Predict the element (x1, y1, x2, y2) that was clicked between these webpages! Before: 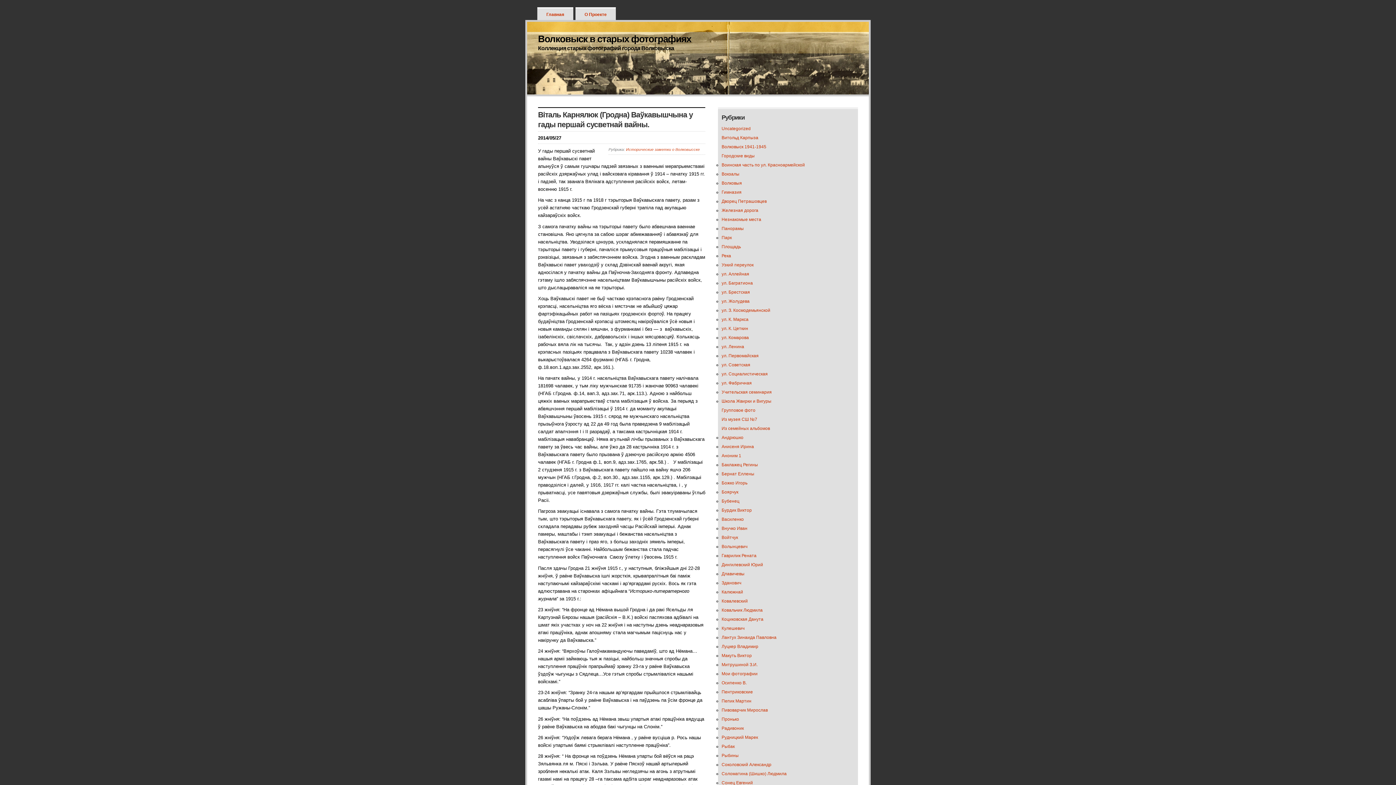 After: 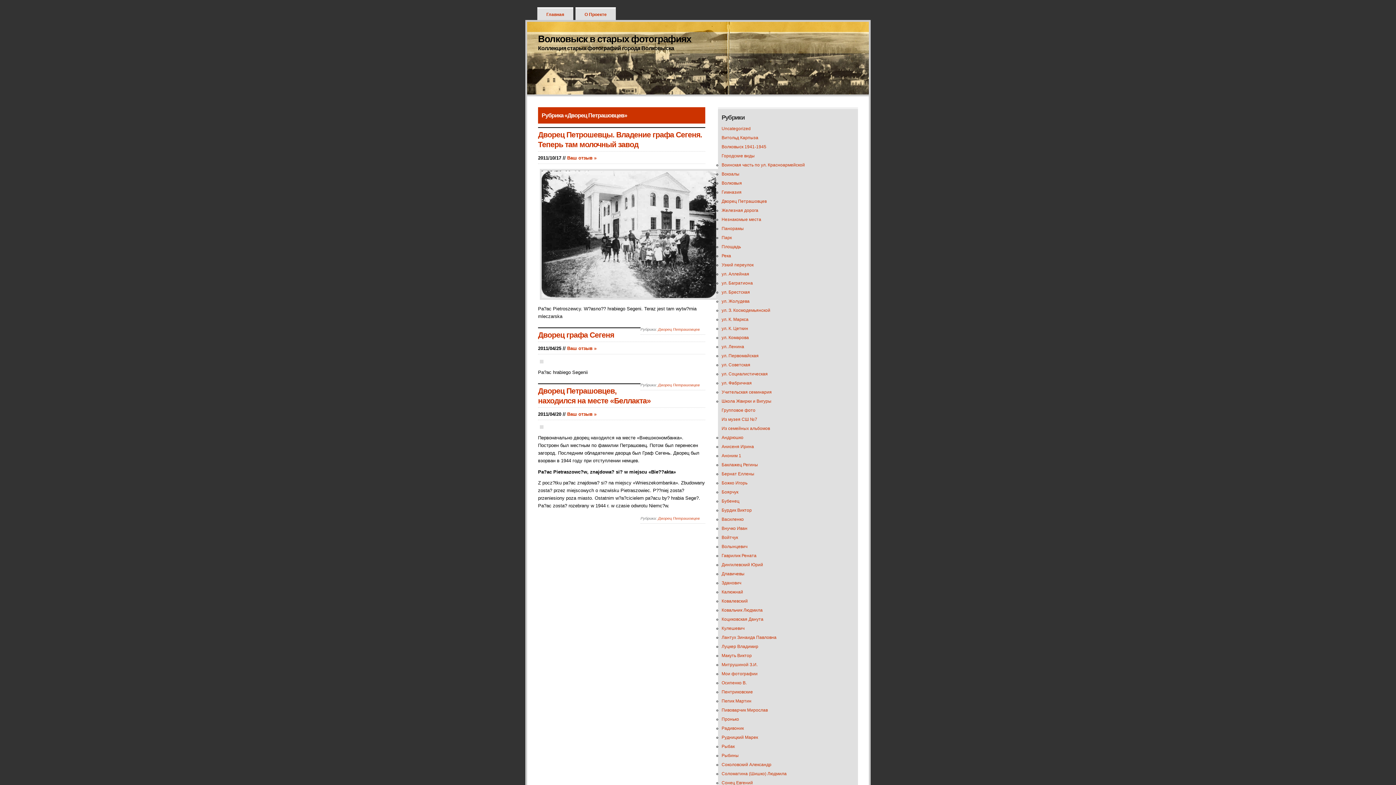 Action: label: Дворец Петрашовцев bbox: (721, 198, 766, 204)